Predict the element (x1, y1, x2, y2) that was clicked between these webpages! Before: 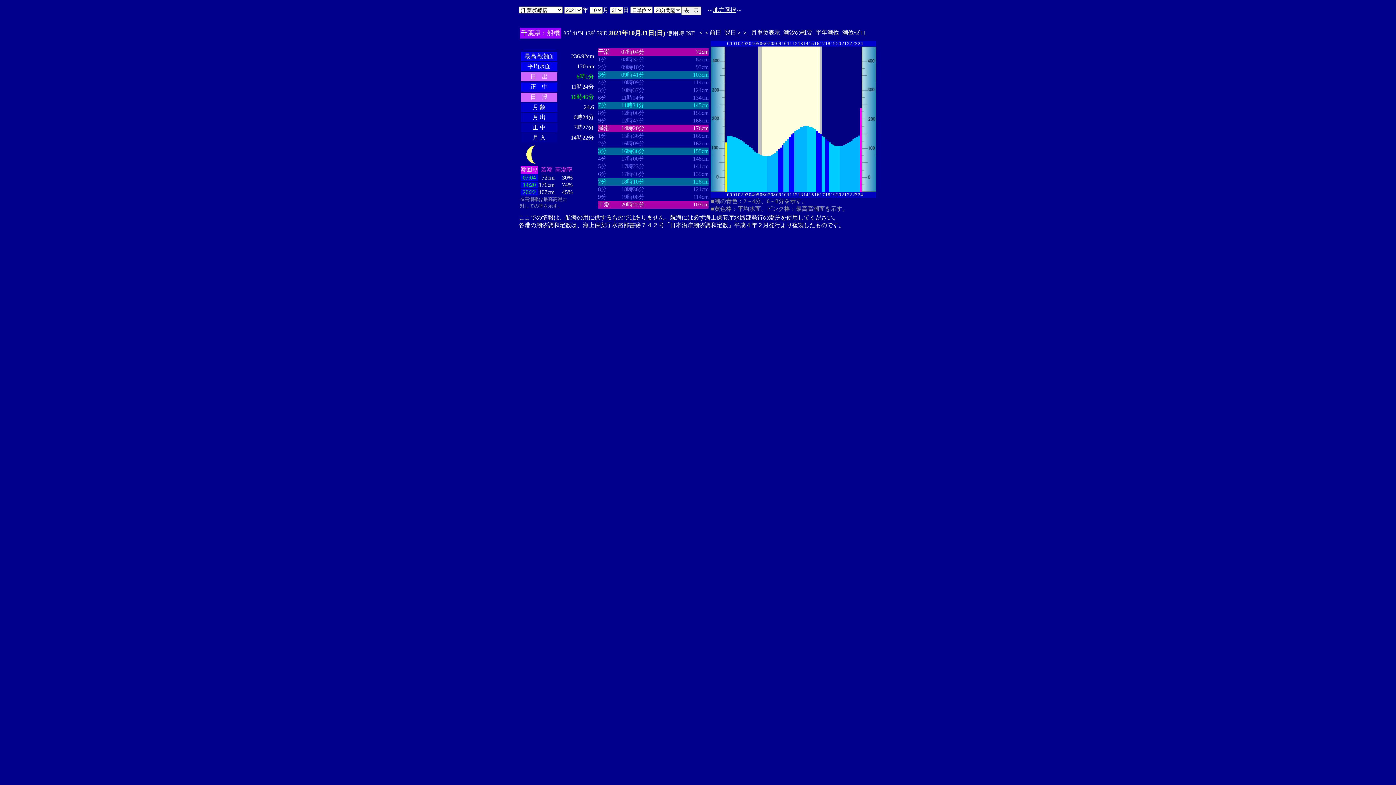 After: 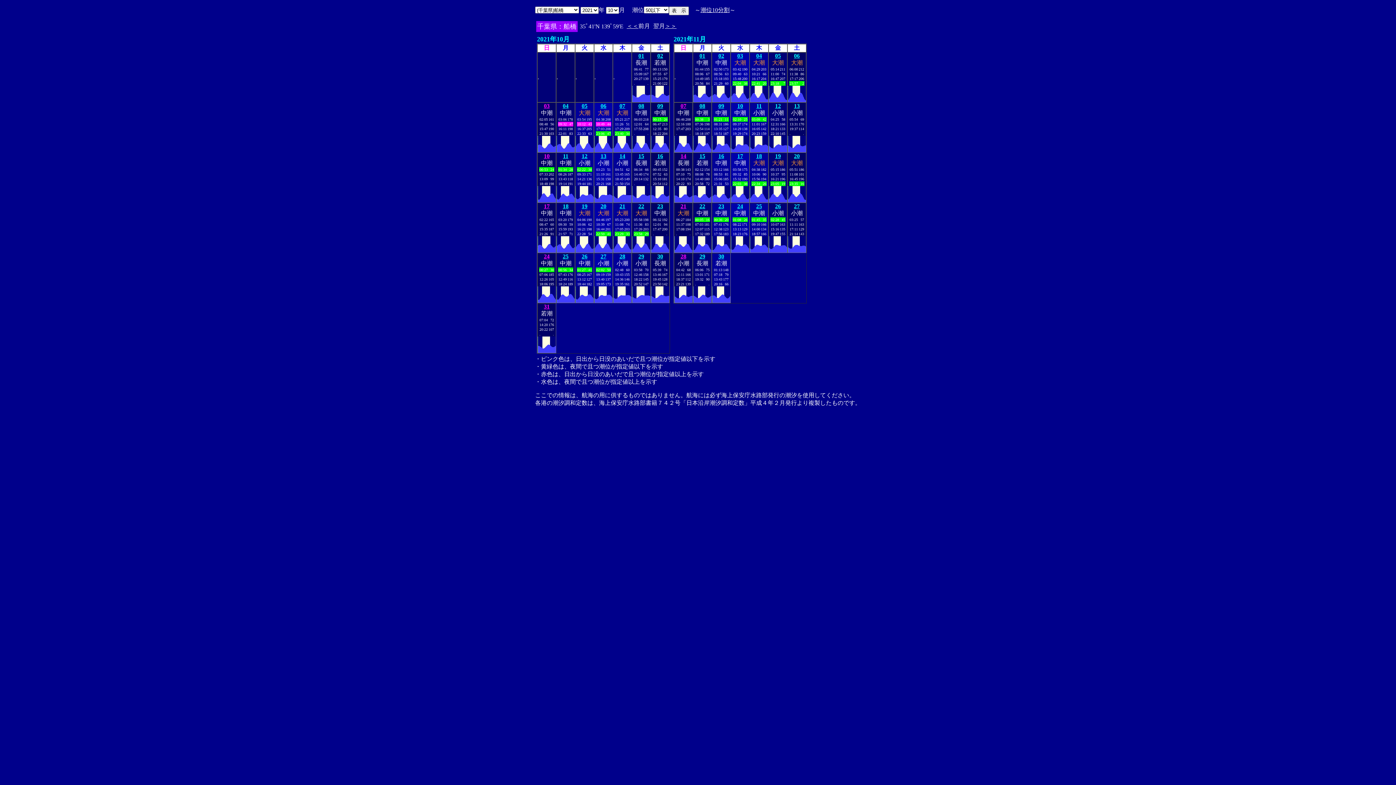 Action: label: 月単位表示 bbox: (751, 29, 780, 35)